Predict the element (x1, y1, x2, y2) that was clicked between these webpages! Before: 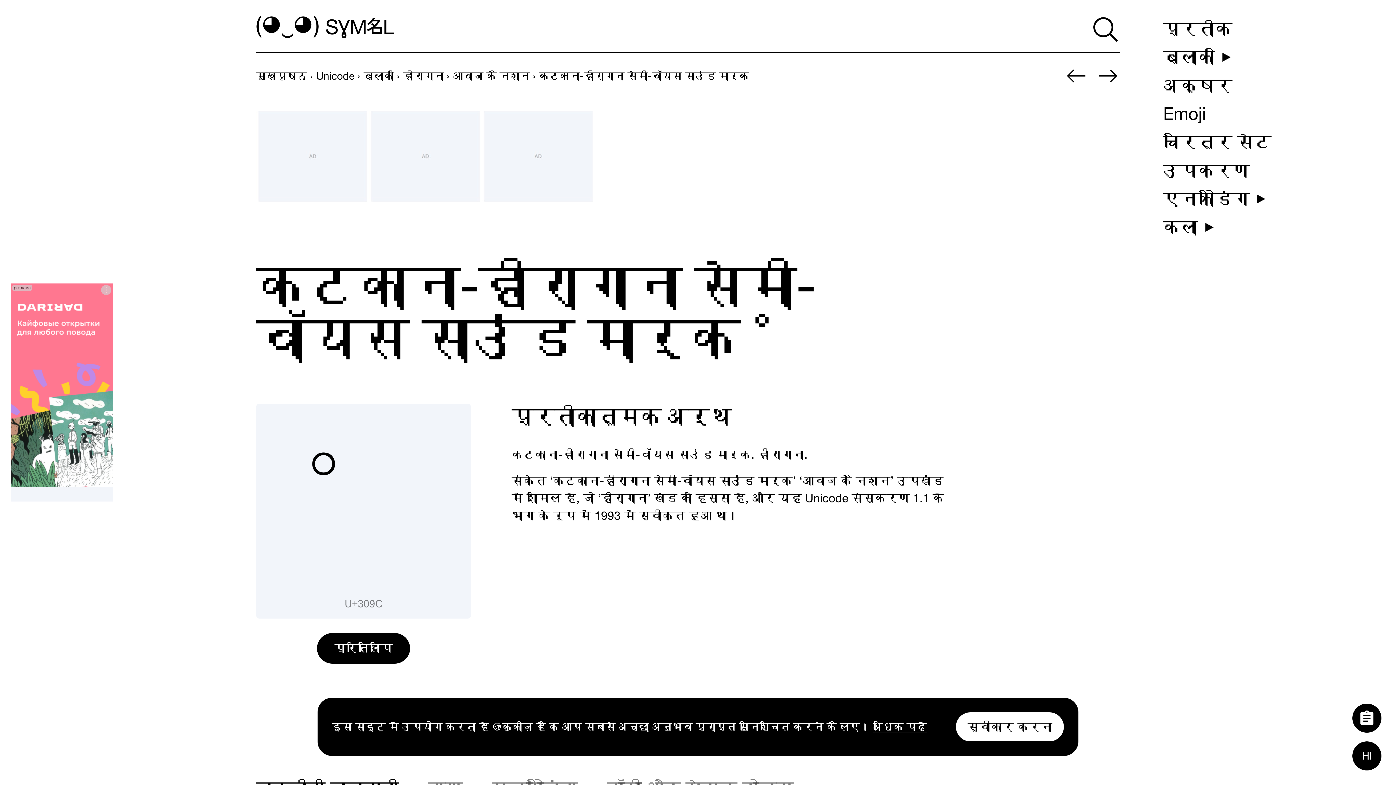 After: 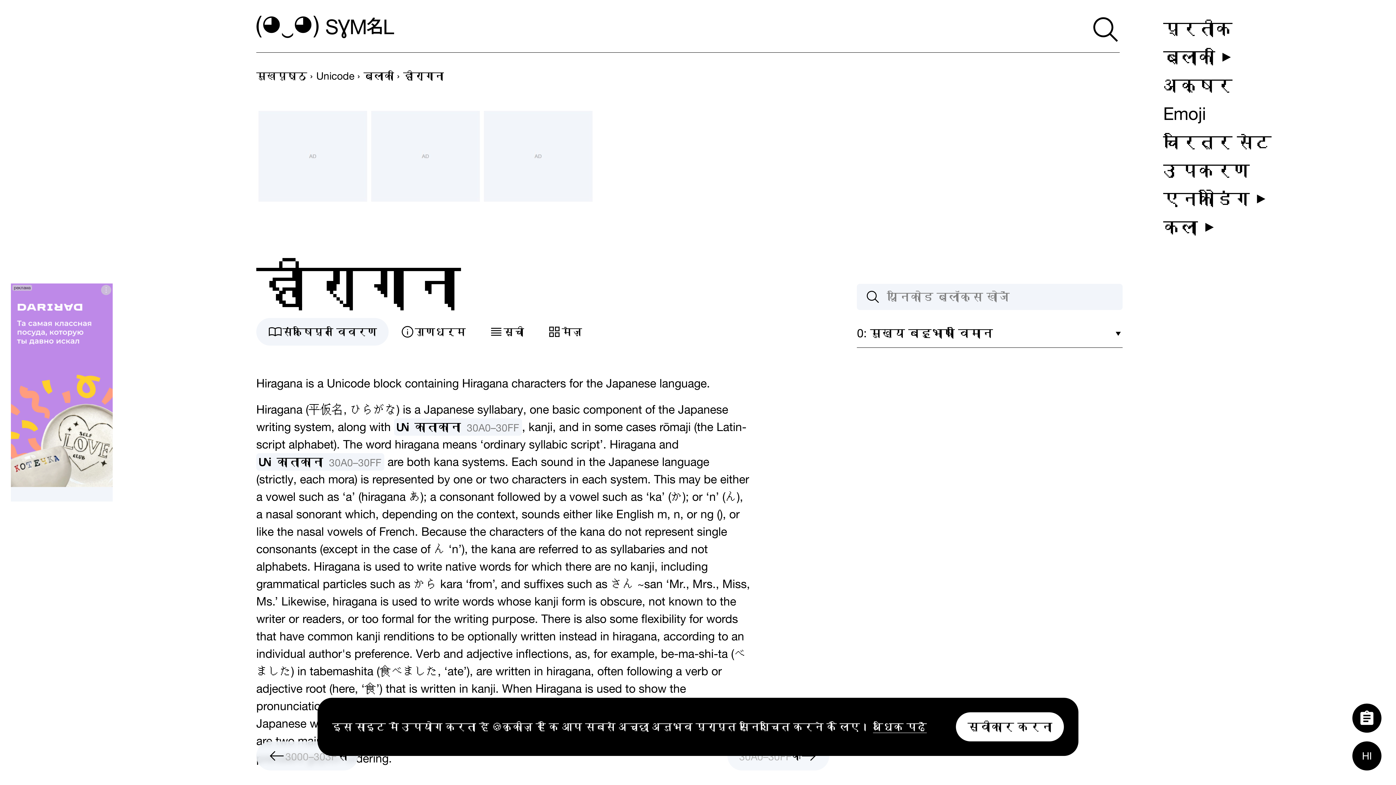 Action: label: previous-page bbox: (453, 70, 530, 81)